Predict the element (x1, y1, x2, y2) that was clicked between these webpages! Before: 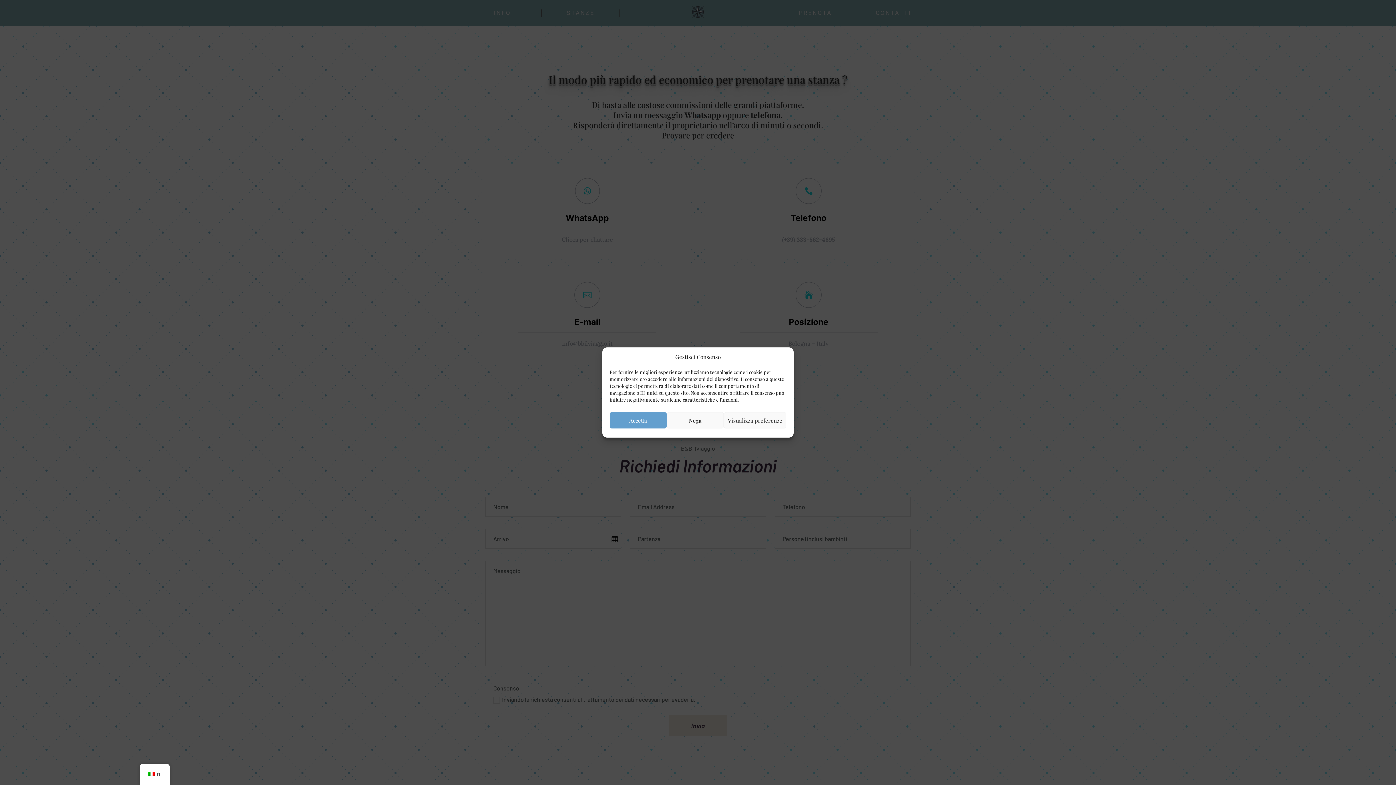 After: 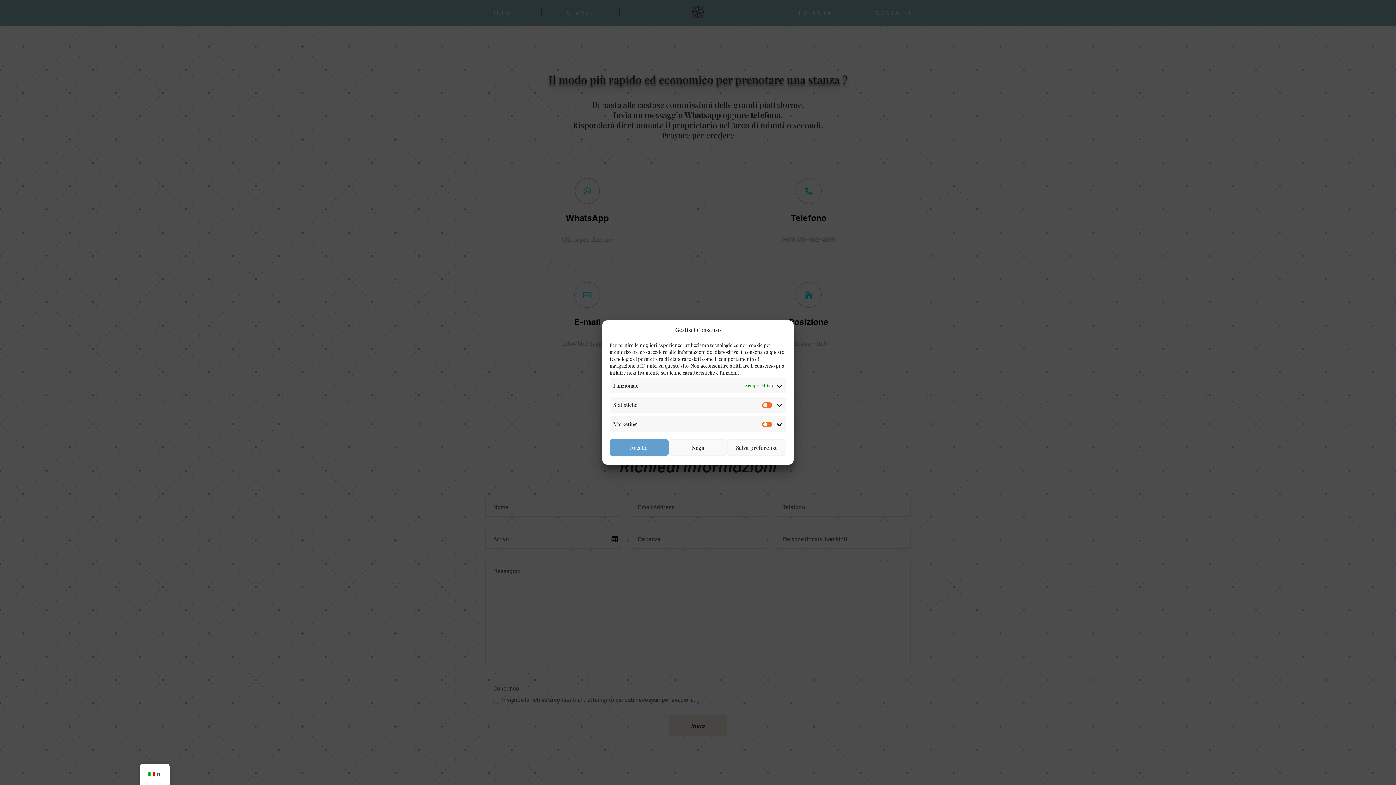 Action: label: Visualizza preferenze bbox: (723, 412, 786, 428)